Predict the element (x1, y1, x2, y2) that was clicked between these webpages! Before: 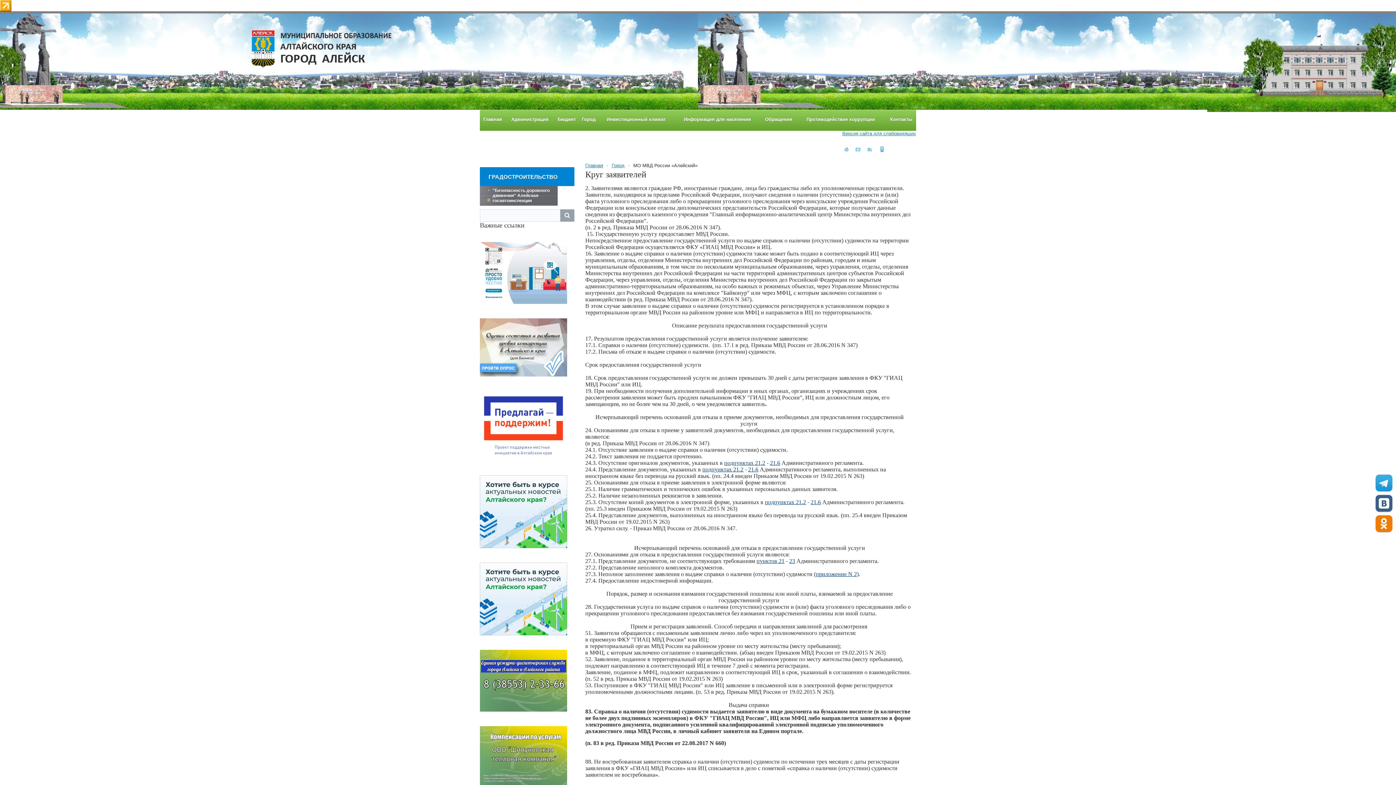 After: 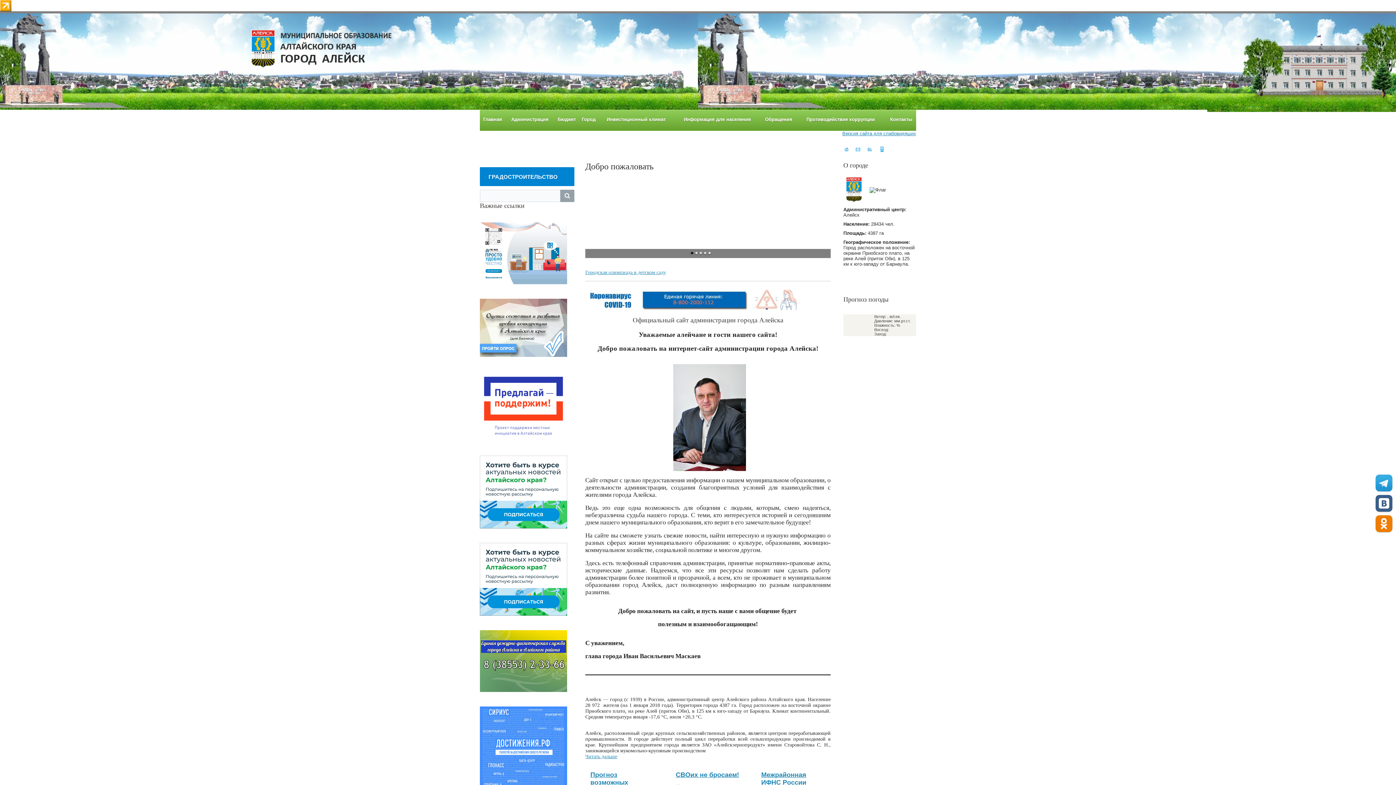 Action: bbox: (480, 109, 505, 130) label: Главная